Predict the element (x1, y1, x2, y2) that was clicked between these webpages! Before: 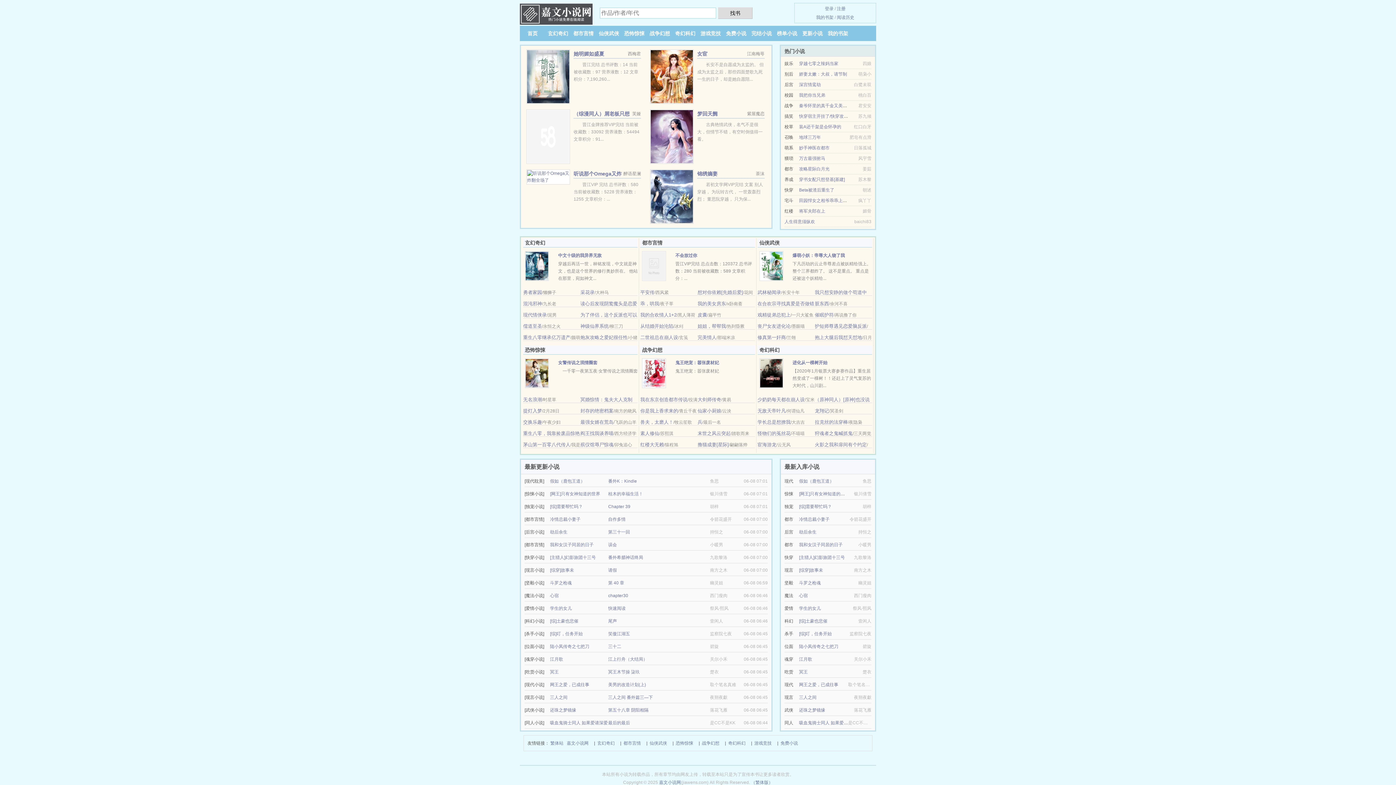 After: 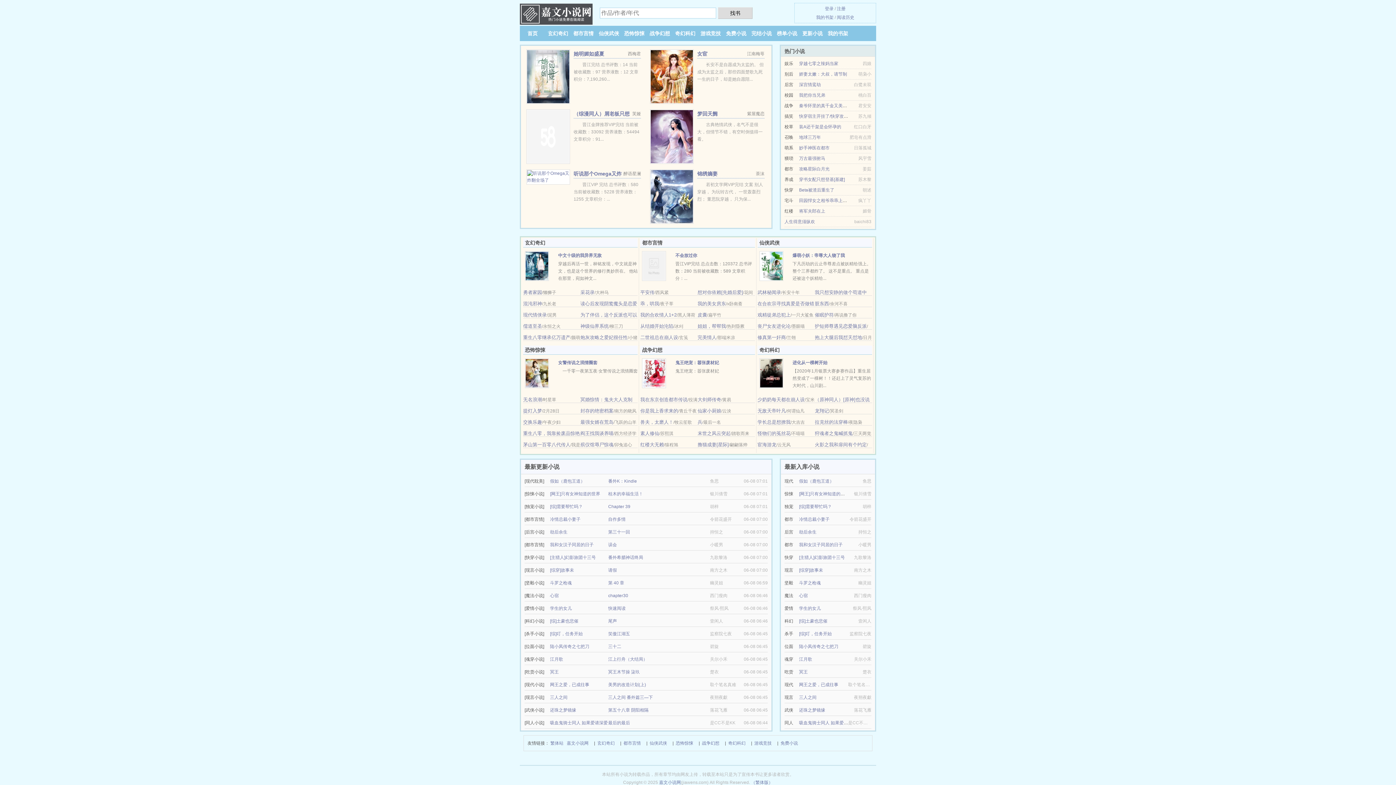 Action: label: [综]需要帮忙吗？ bbox: (799, 504, 832, 509)